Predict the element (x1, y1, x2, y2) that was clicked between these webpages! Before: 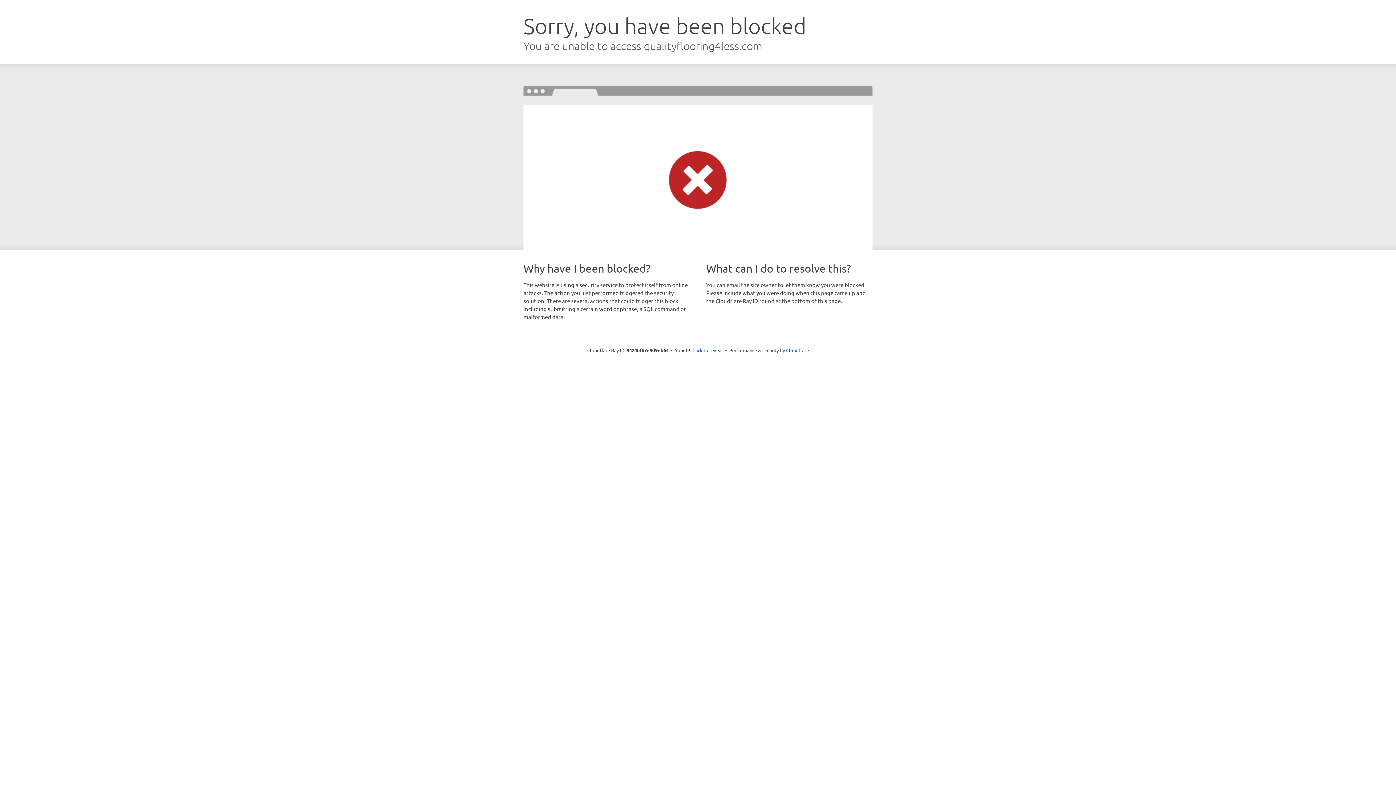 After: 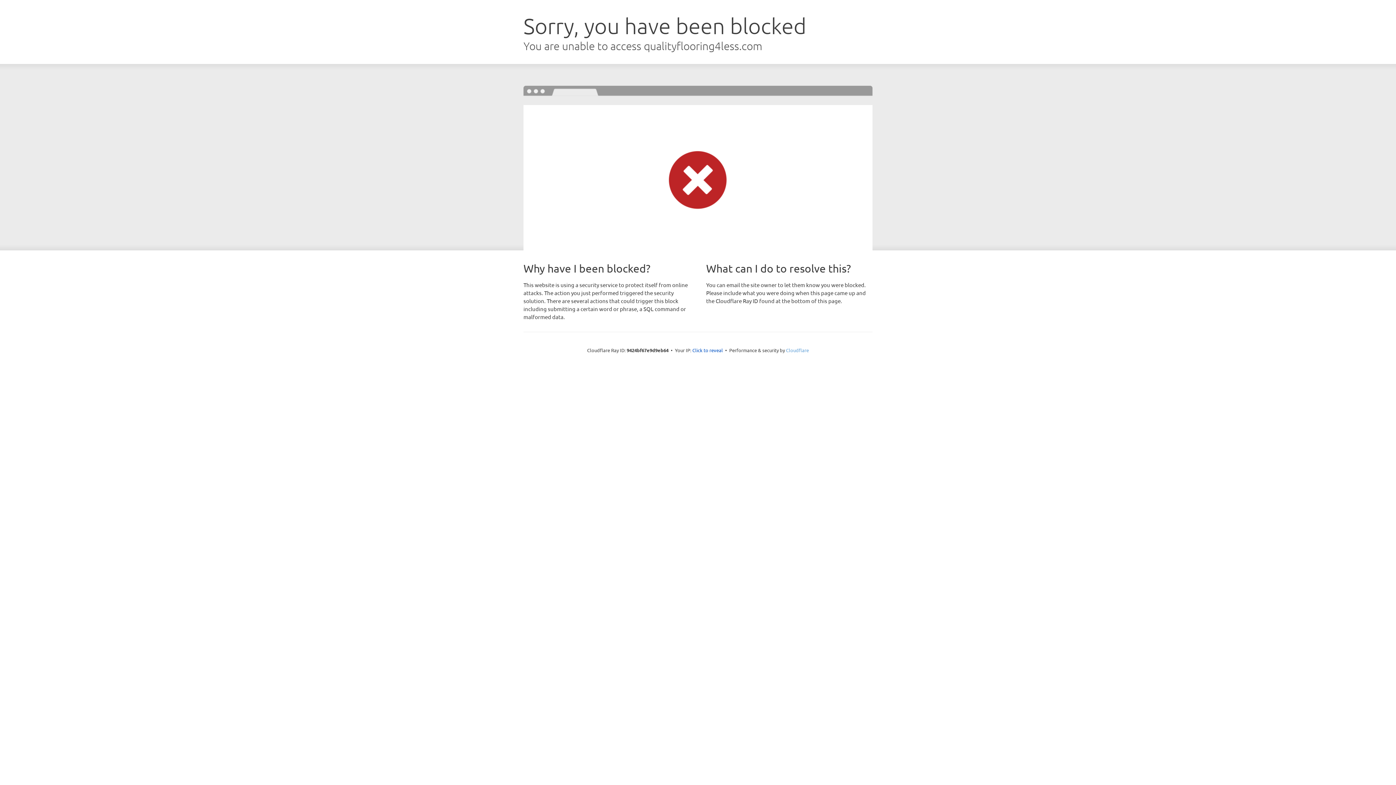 Action: bbox: (786, 347, 809, 353) label: Cloudflare